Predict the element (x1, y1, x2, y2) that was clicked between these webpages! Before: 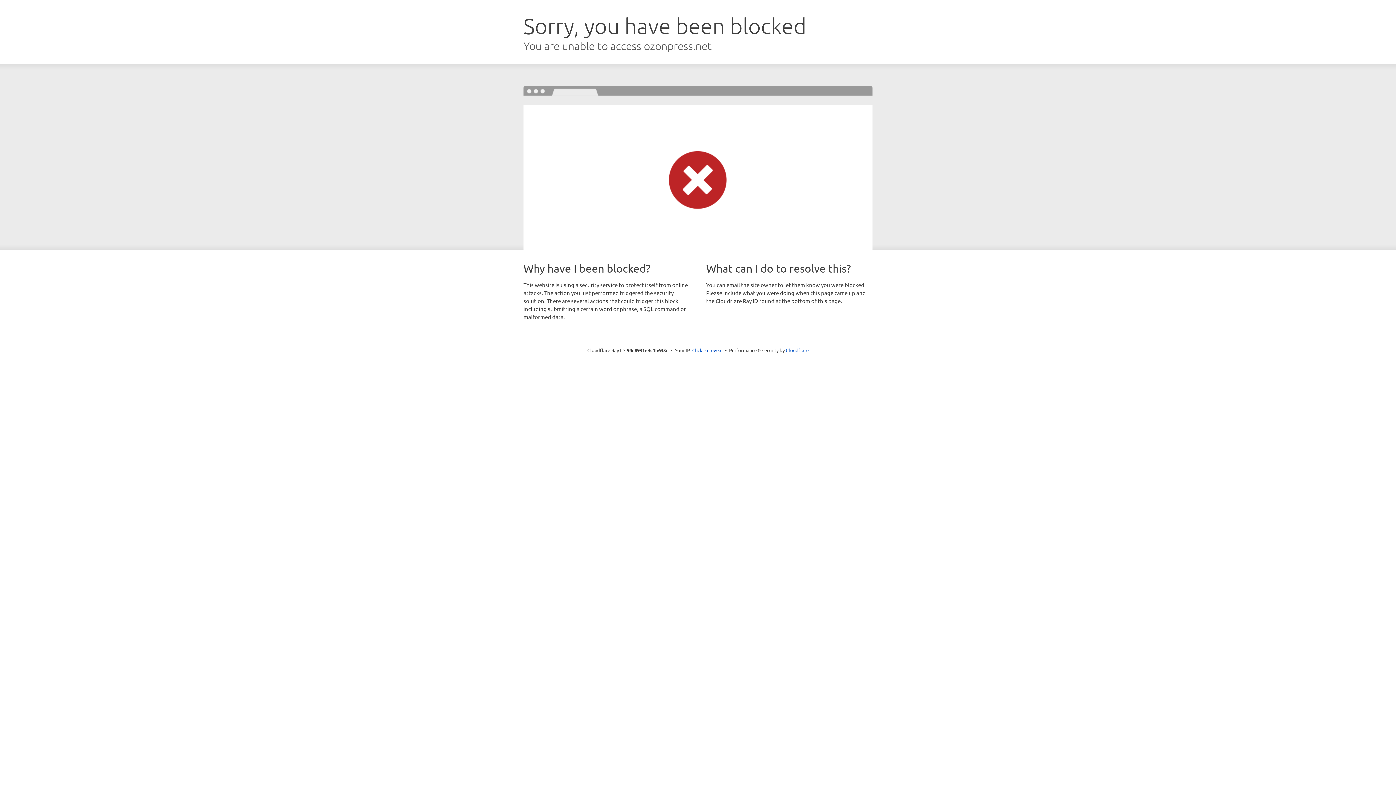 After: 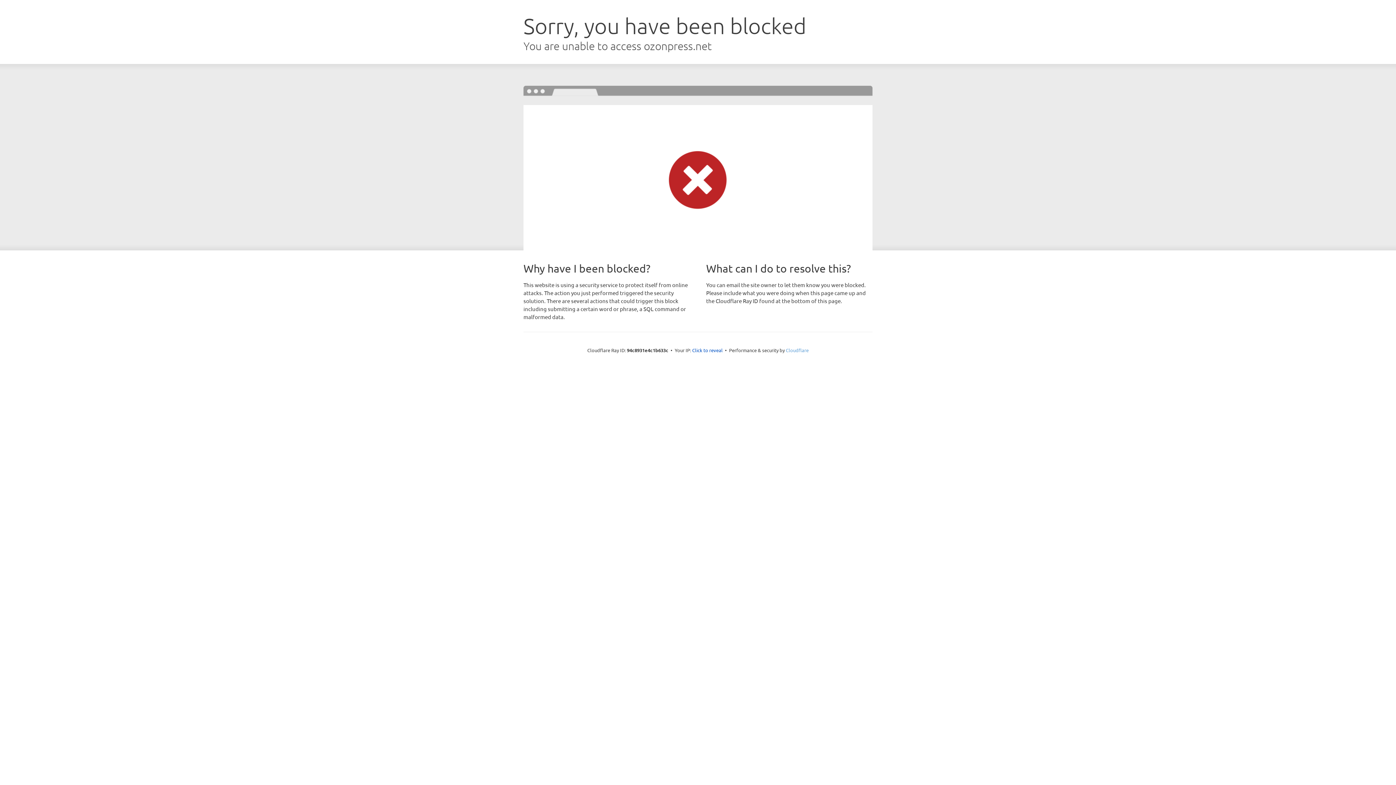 Action: label: Cloudflare bbox: (786, 347, 808, 353)